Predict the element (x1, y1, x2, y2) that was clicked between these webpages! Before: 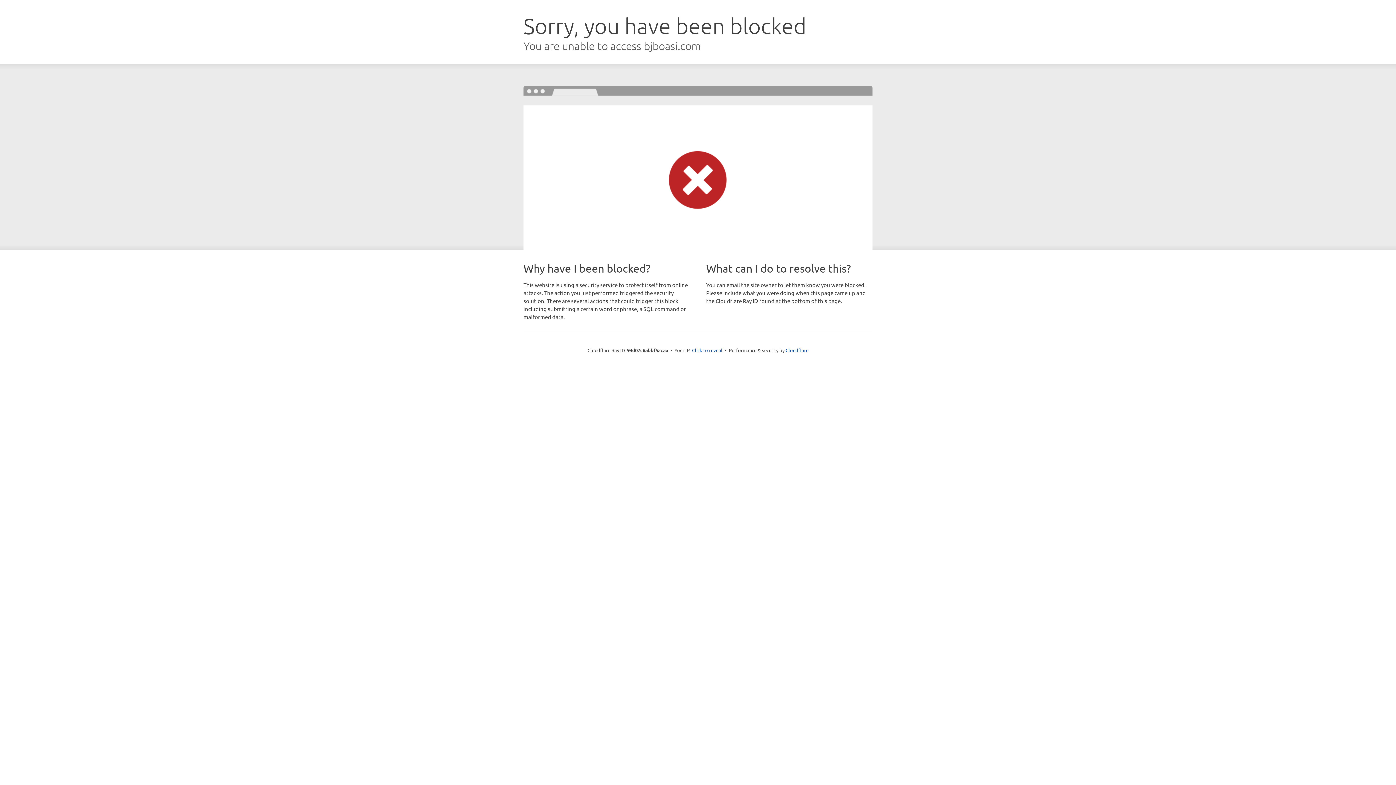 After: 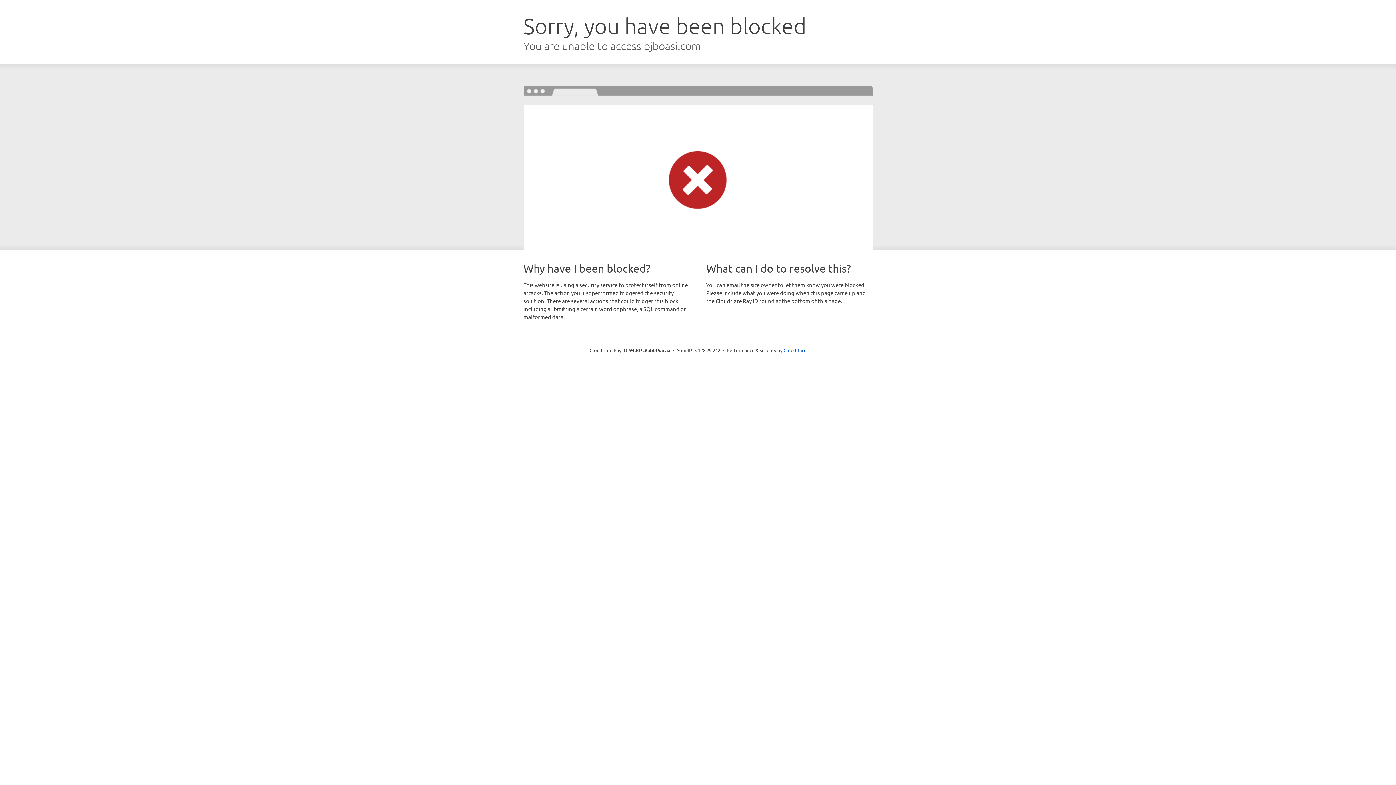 Action: bbox: (692, 346, 722, 353) label: Click to reveal